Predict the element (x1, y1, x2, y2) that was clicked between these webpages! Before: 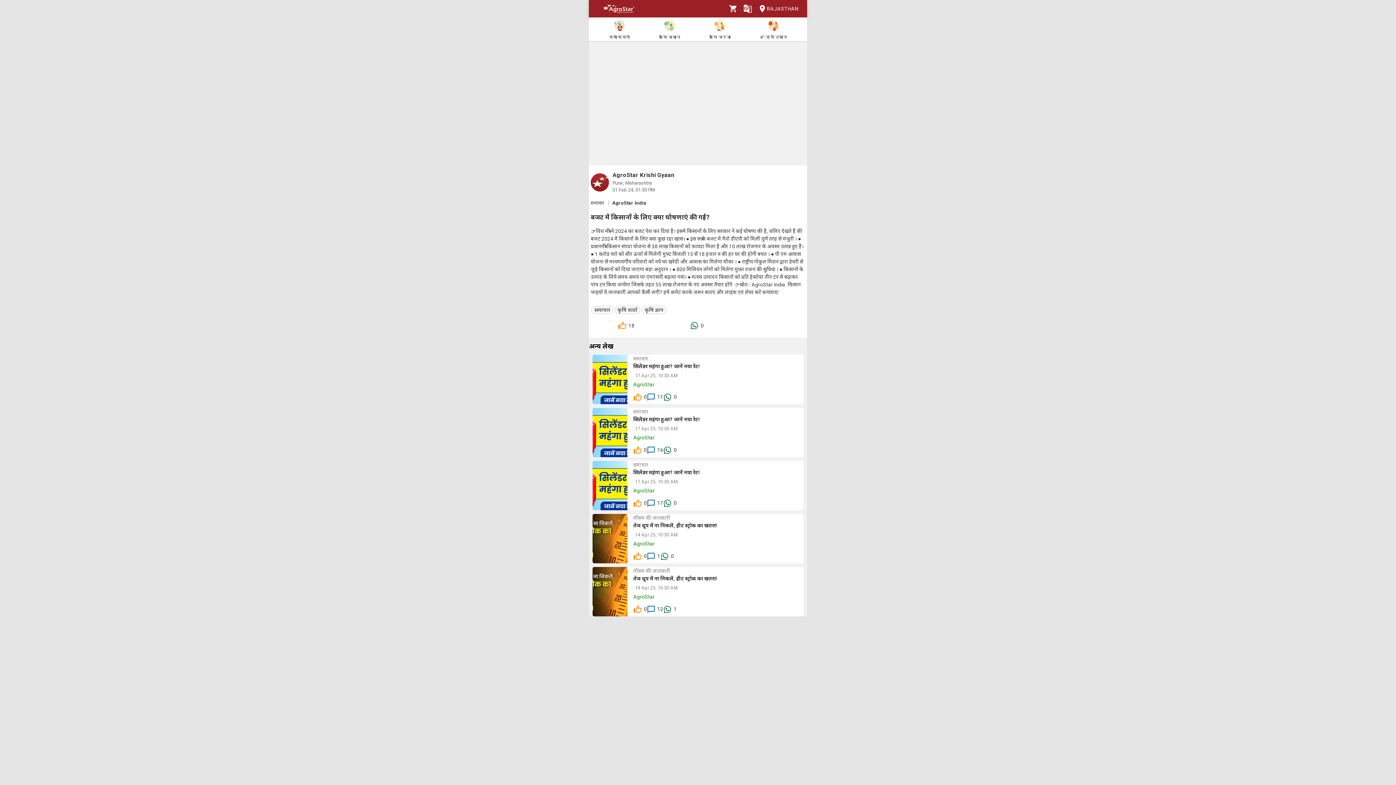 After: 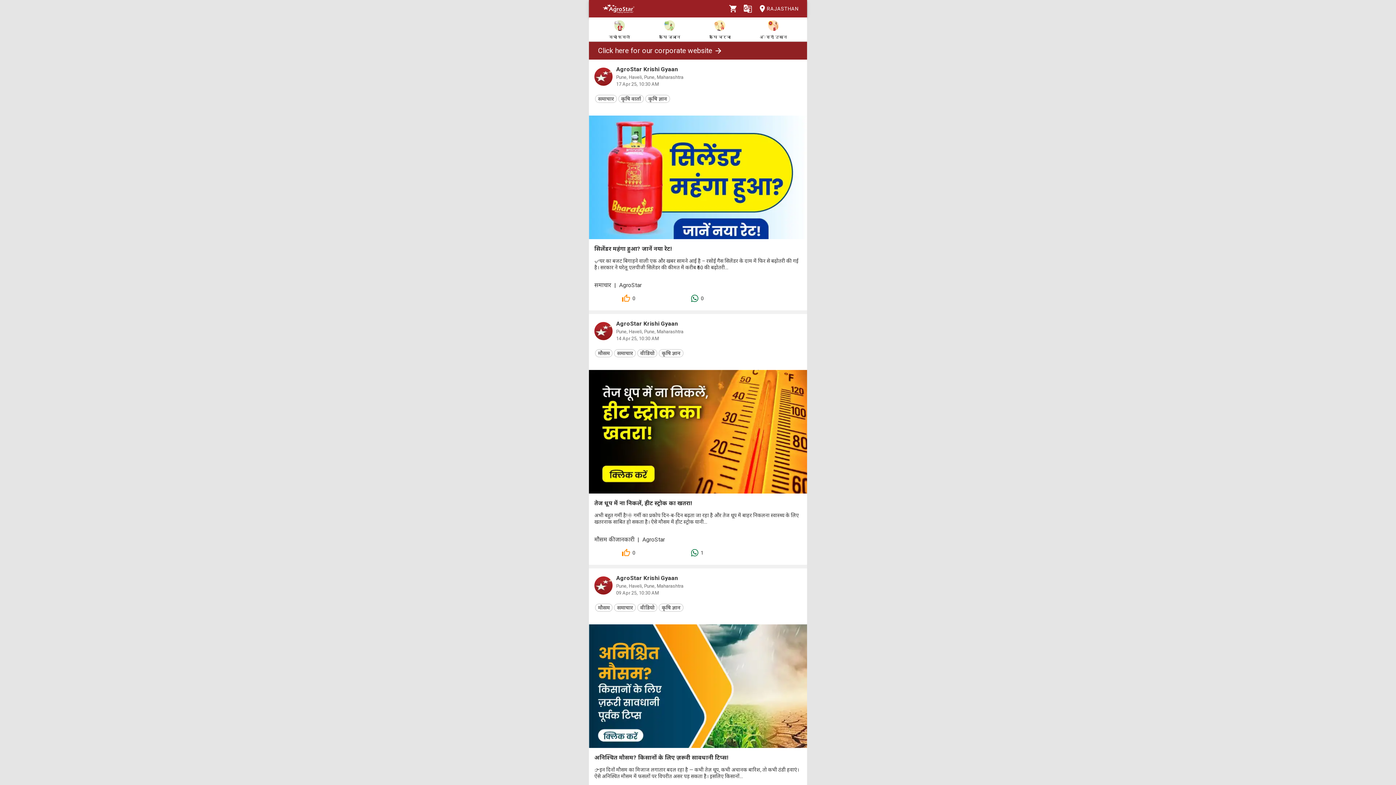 Action: bbox: (590, 306, 614, 314) label: समाचार